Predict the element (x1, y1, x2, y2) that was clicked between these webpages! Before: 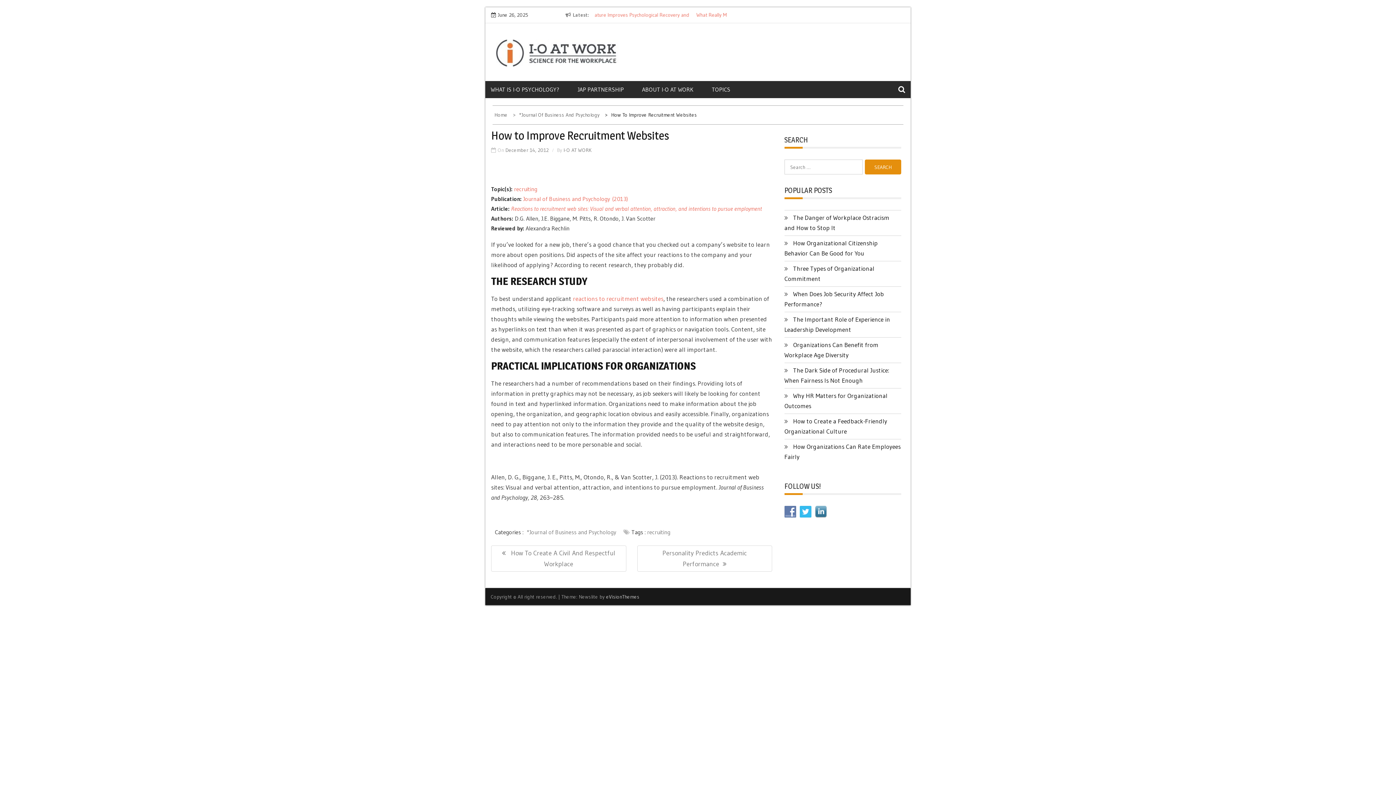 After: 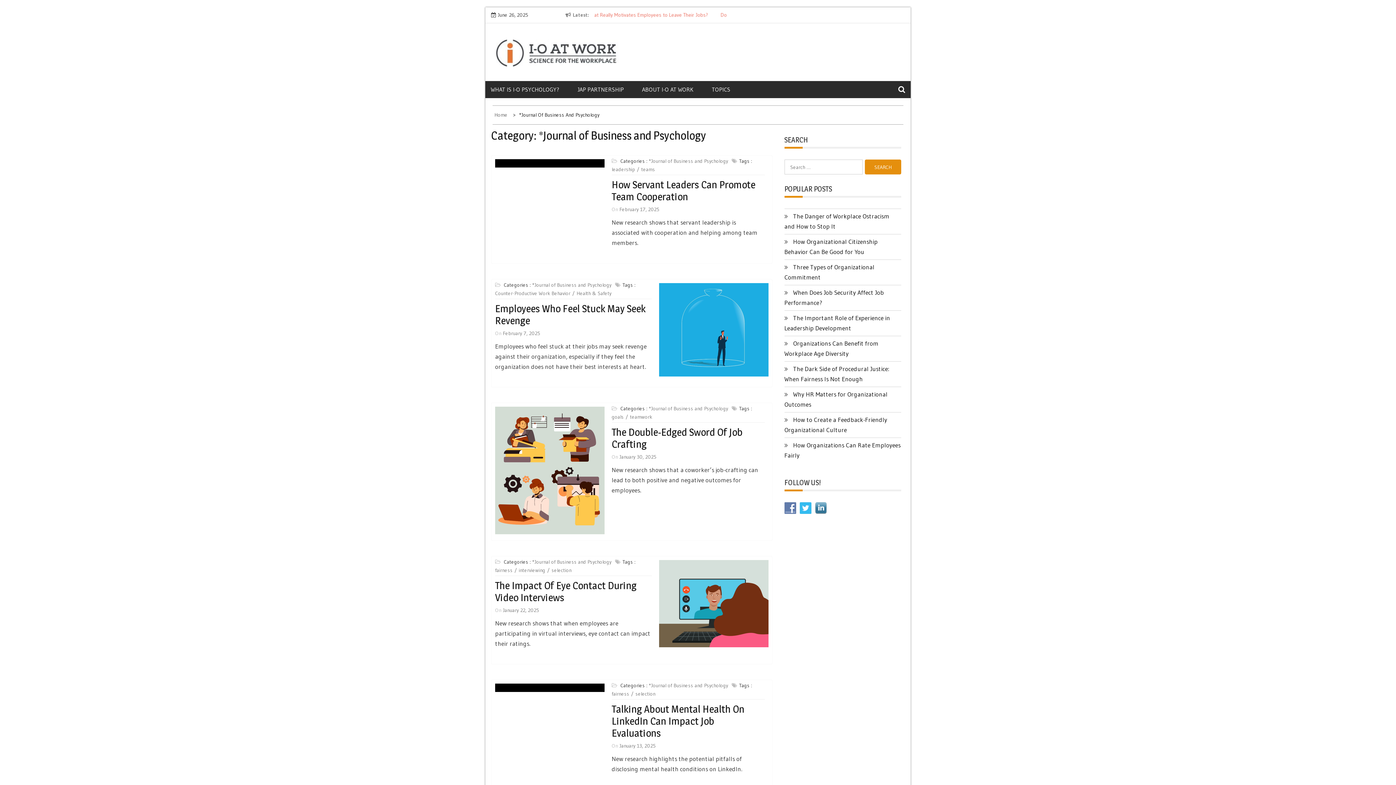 Action: bbox: (523, 195, 628, 202) label: Journal of Business and Psychology (2013)